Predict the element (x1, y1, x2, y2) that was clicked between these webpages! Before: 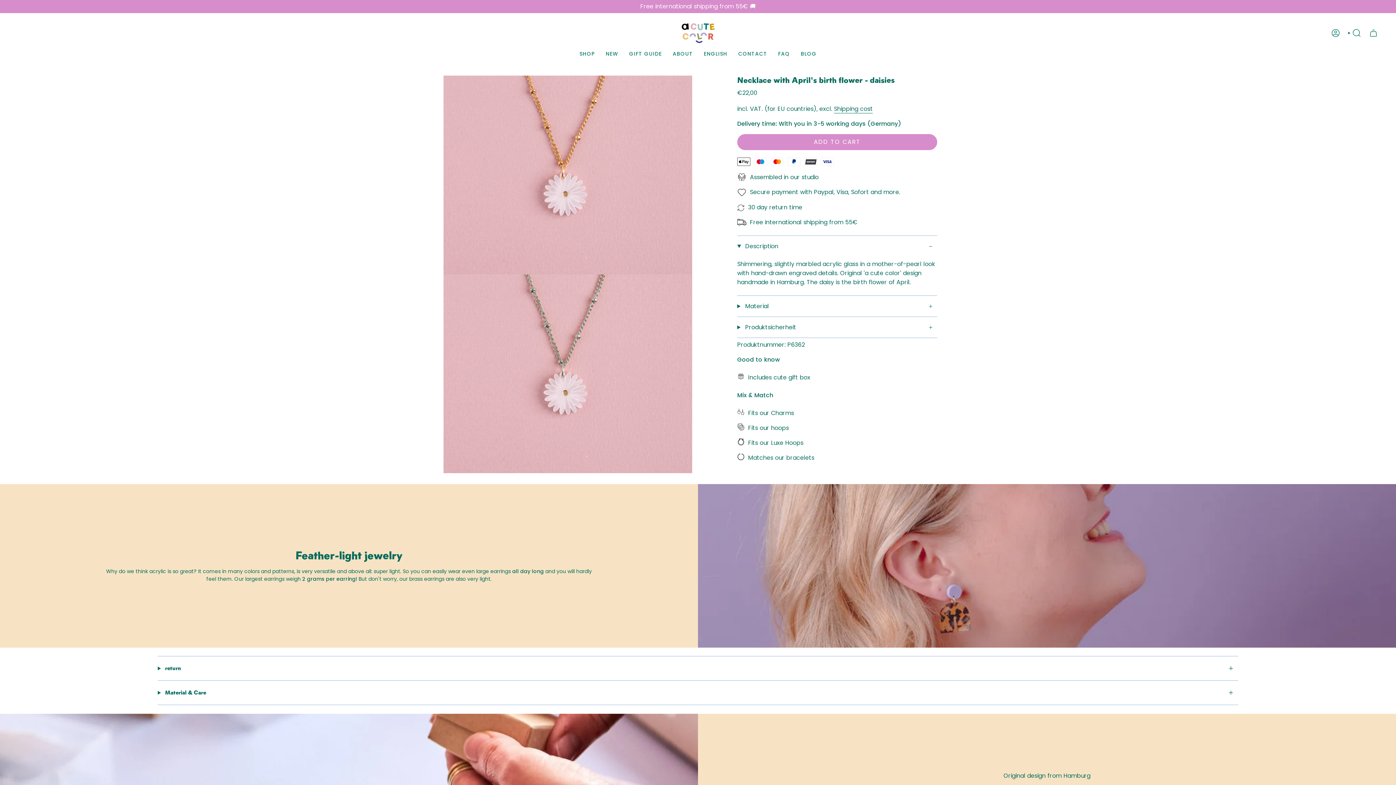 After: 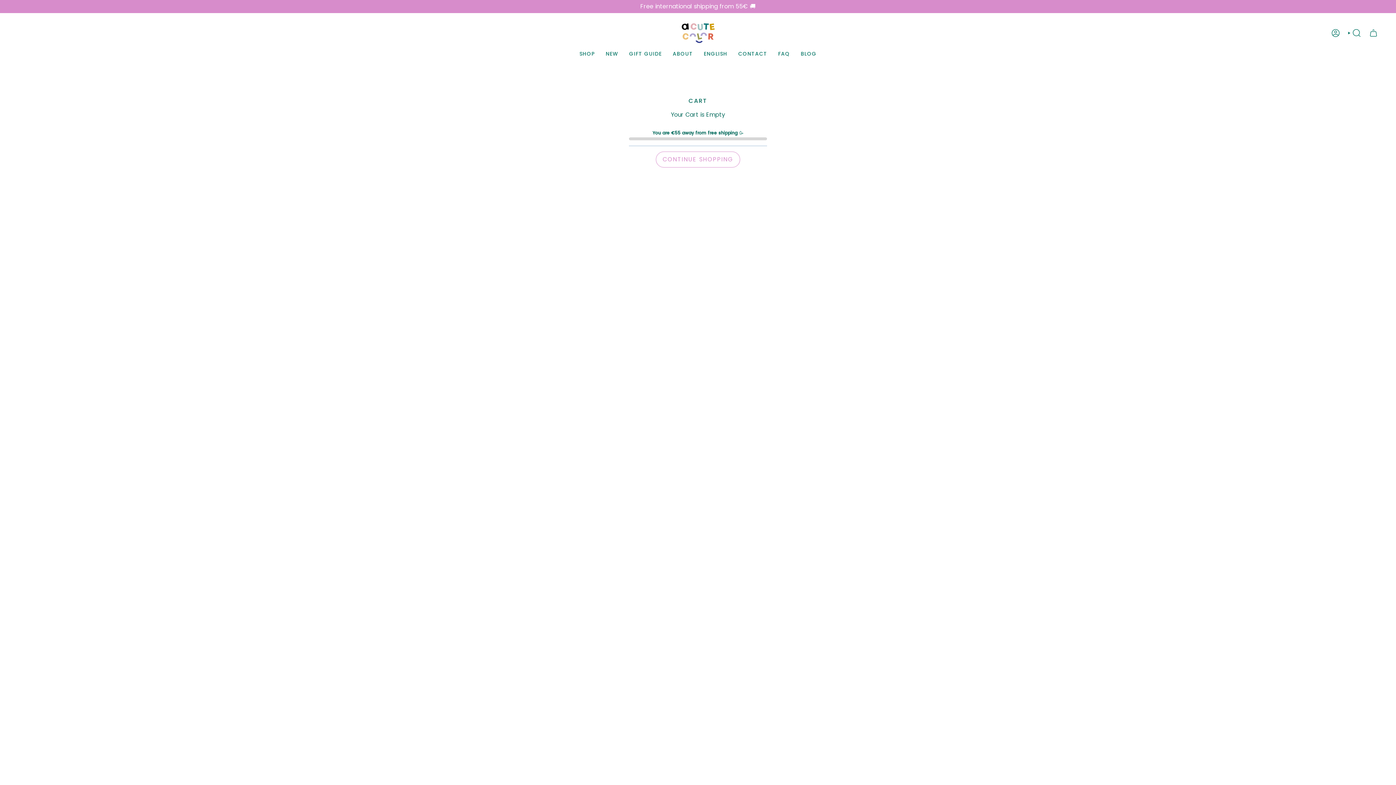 Action: label: CART bbox: (1365, 26, 1382, 39)